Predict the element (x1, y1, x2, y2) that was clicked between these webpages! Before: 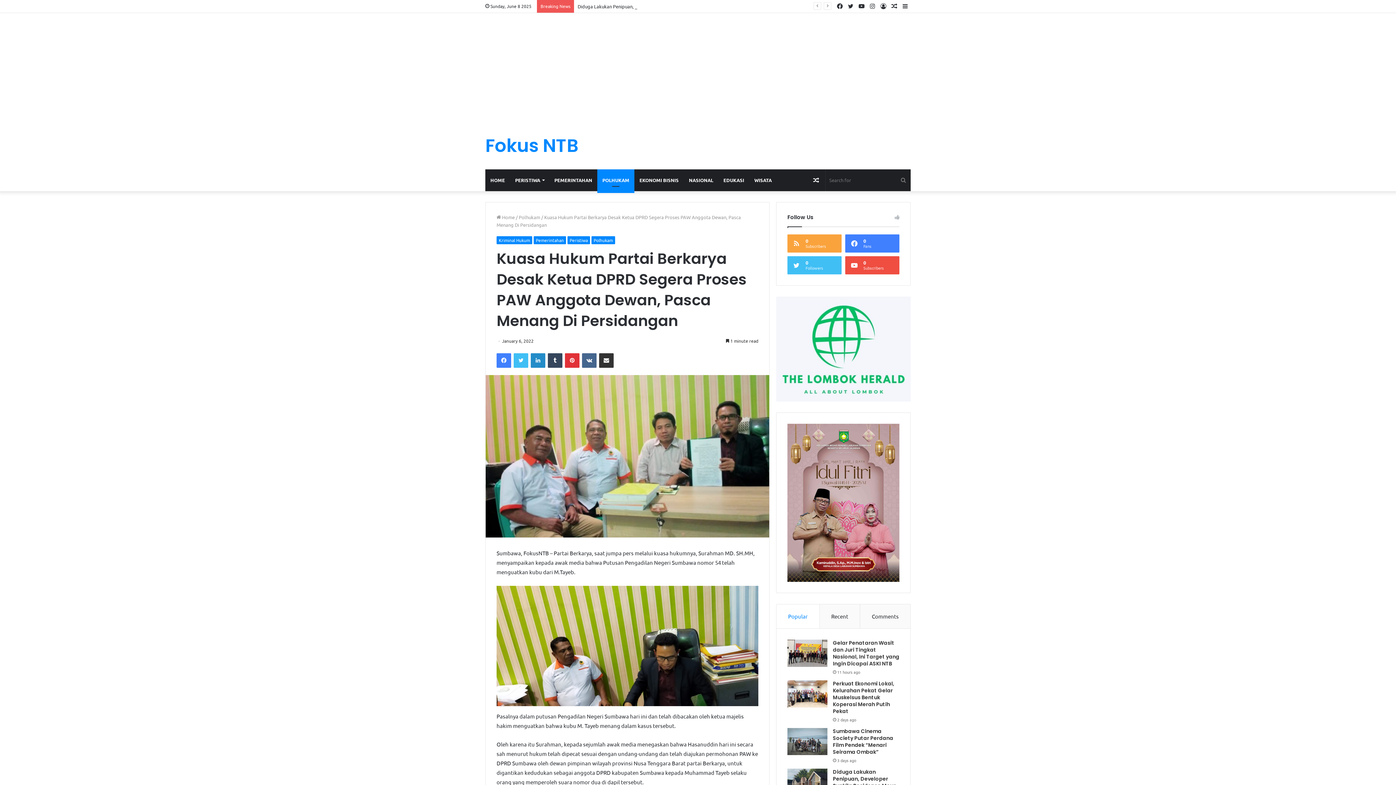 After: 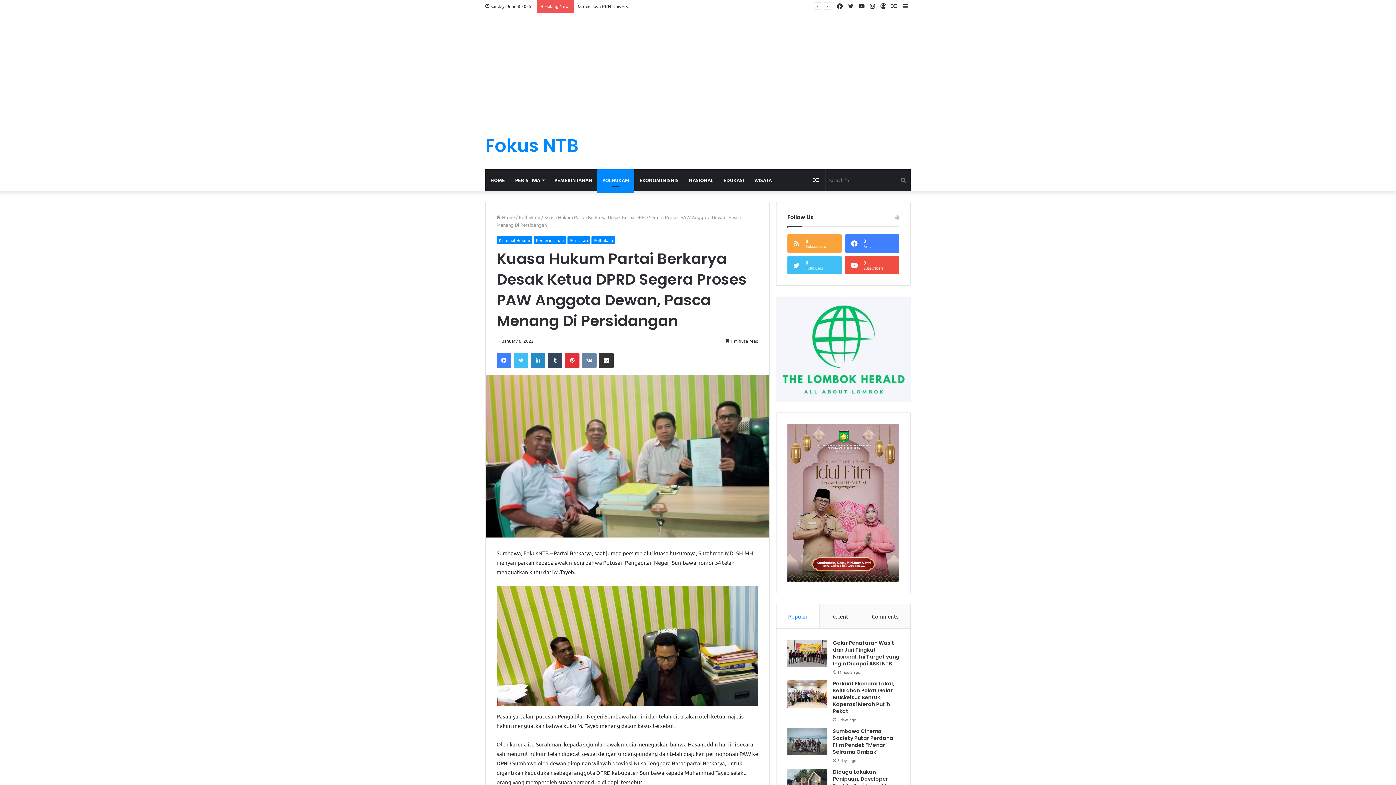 Action: label: VKontakte bbox: (582, 353, 596, 368)